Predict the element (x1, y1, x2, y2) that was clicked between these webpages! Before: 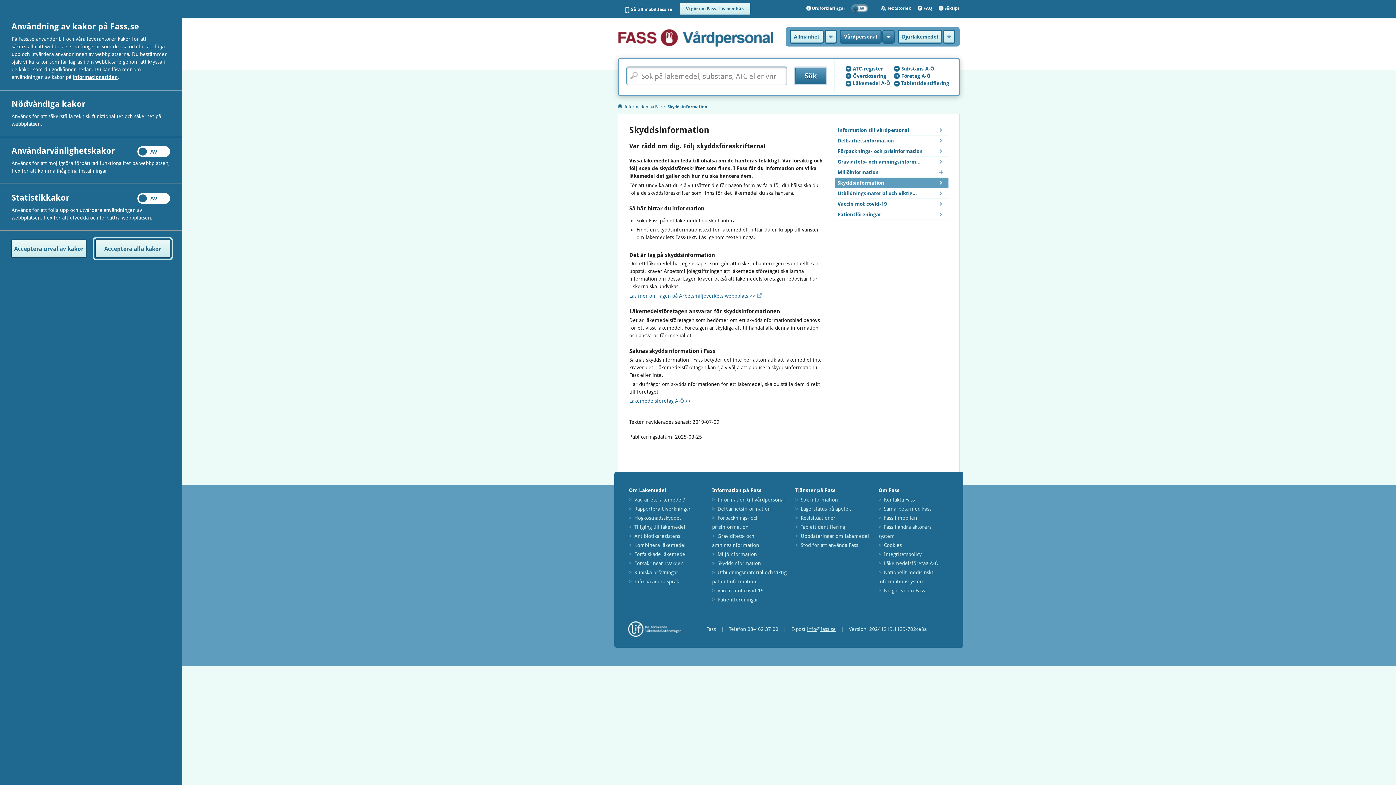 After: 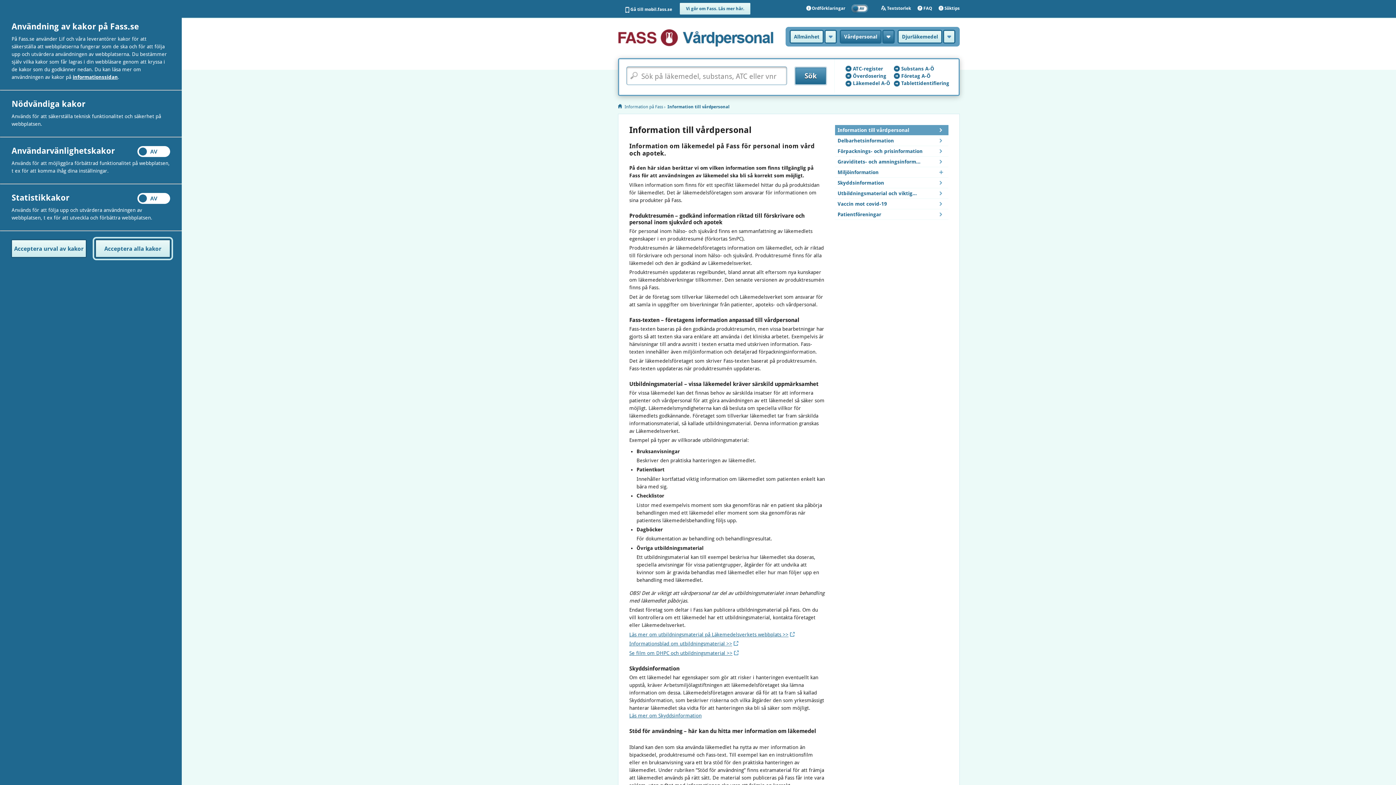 Action: bbox: (717, 497, 785, 502) label: Information till vårdpersonal